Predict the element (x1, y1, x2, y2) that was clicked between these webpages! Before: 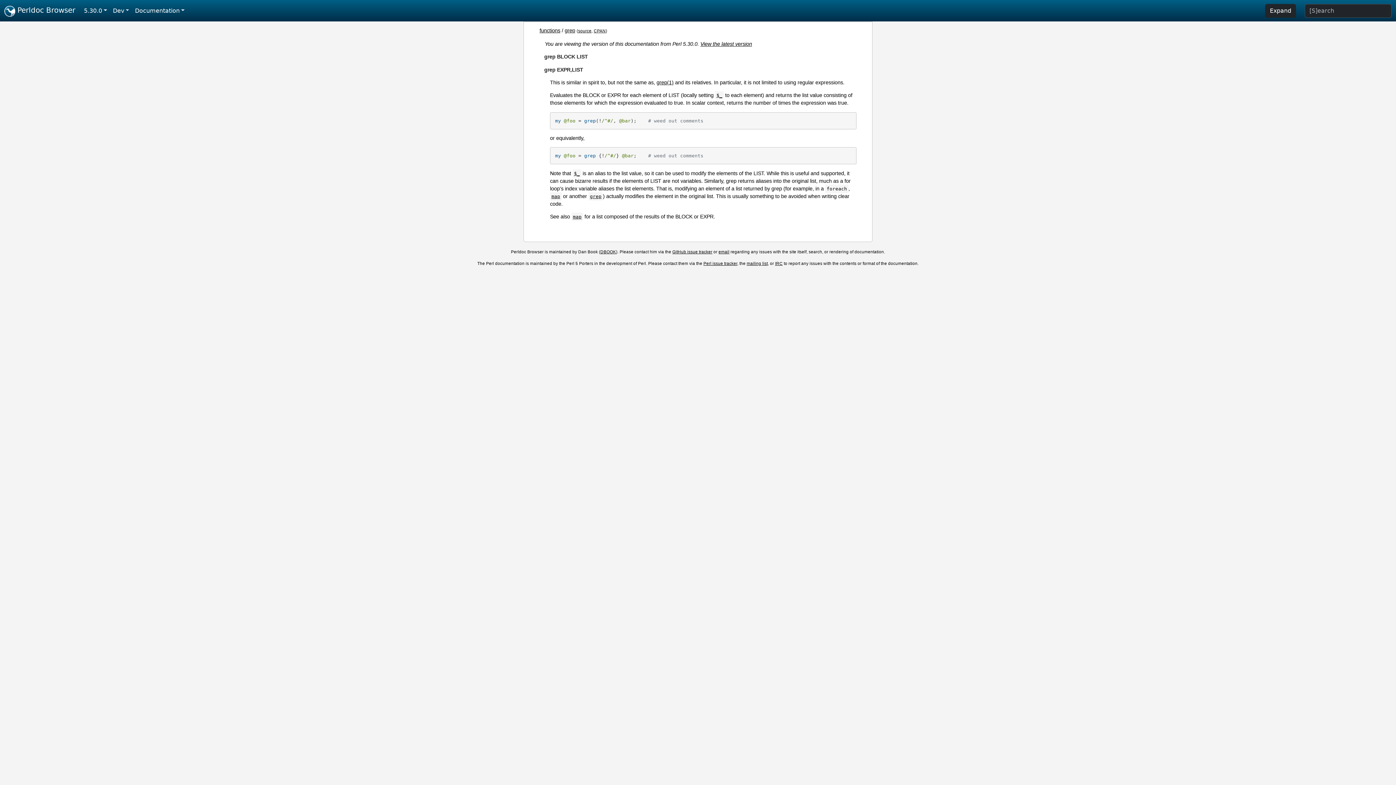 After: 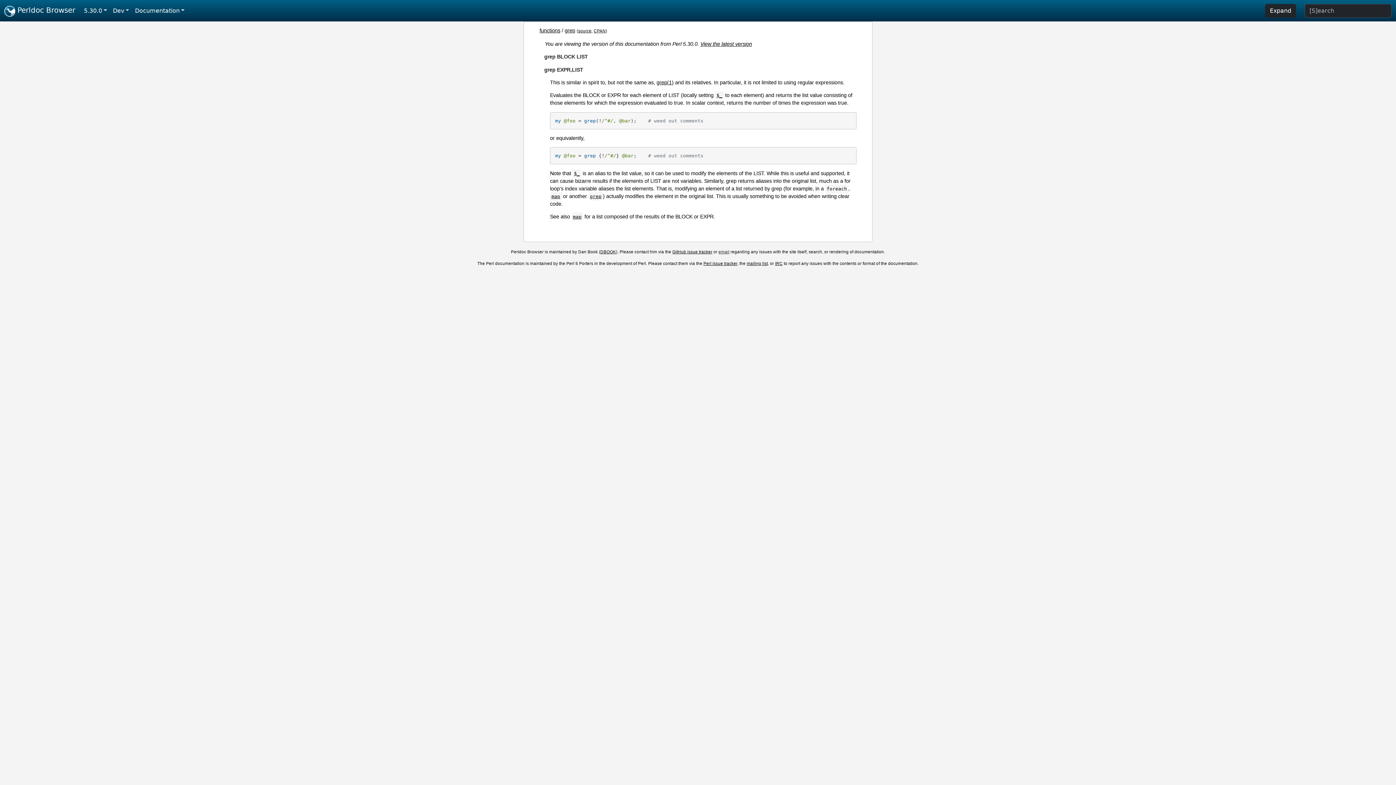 Action: bbox: (718, 249, 729, 254) label: email